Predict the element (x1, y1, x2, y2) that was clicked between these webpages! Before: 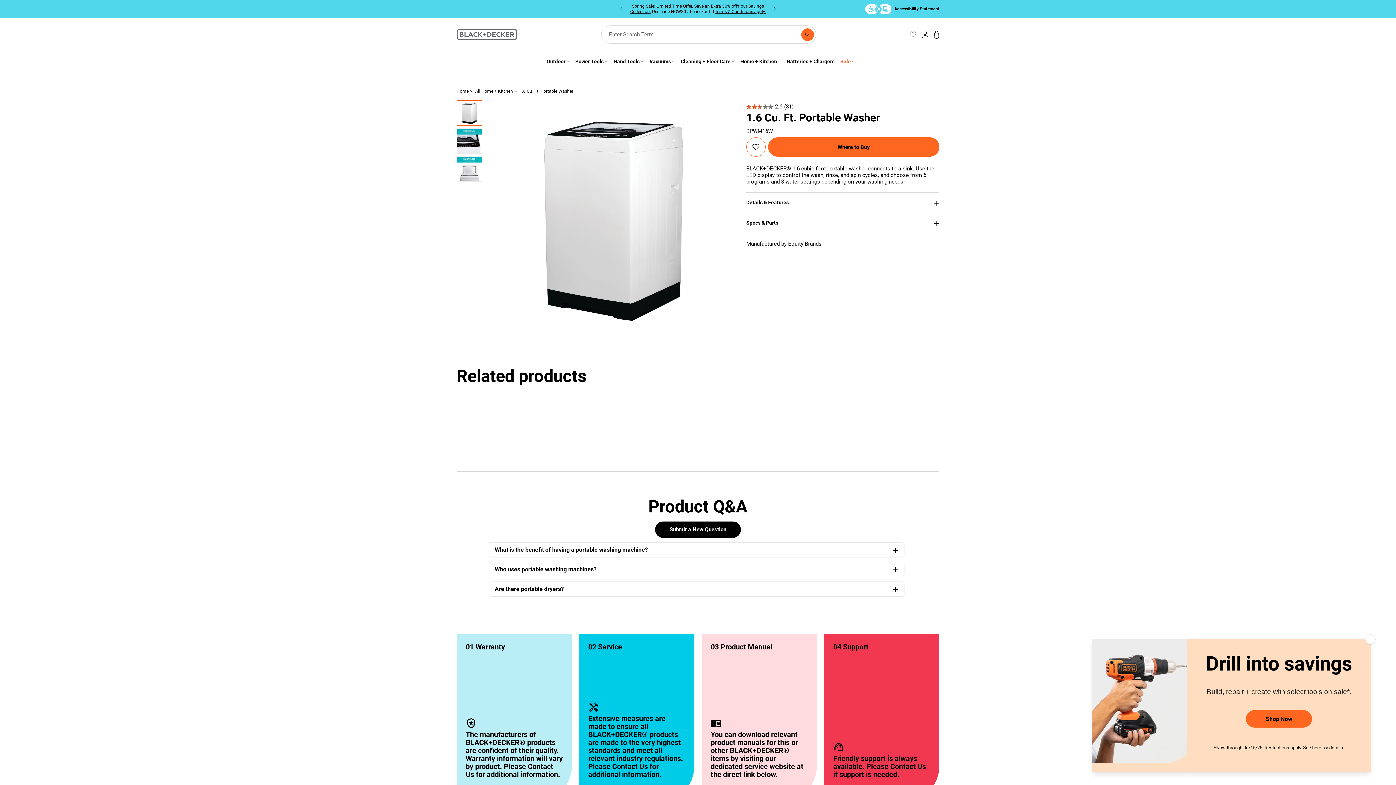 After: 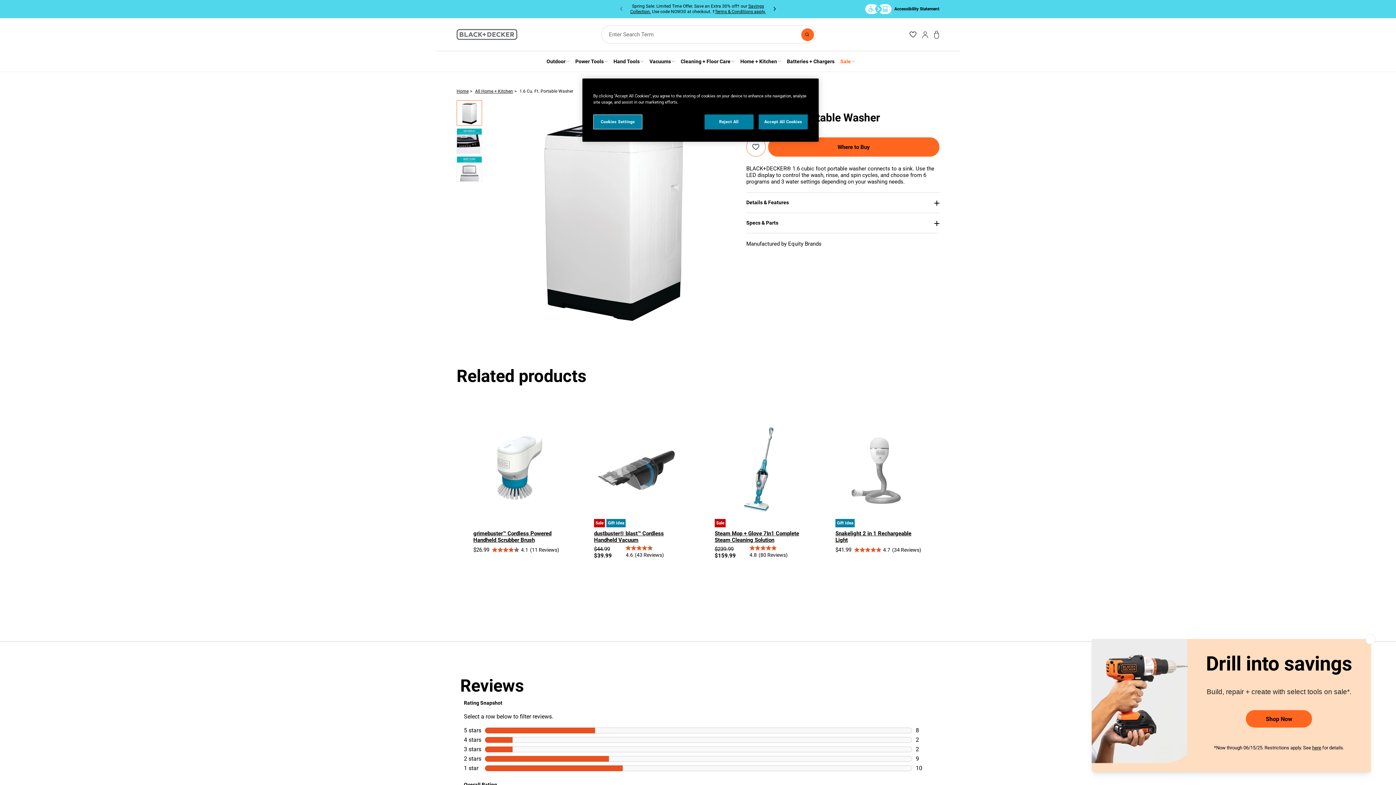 Action: bbox: (494, 545, 898, 554) label: What is the benefit of having a portable washing machine?